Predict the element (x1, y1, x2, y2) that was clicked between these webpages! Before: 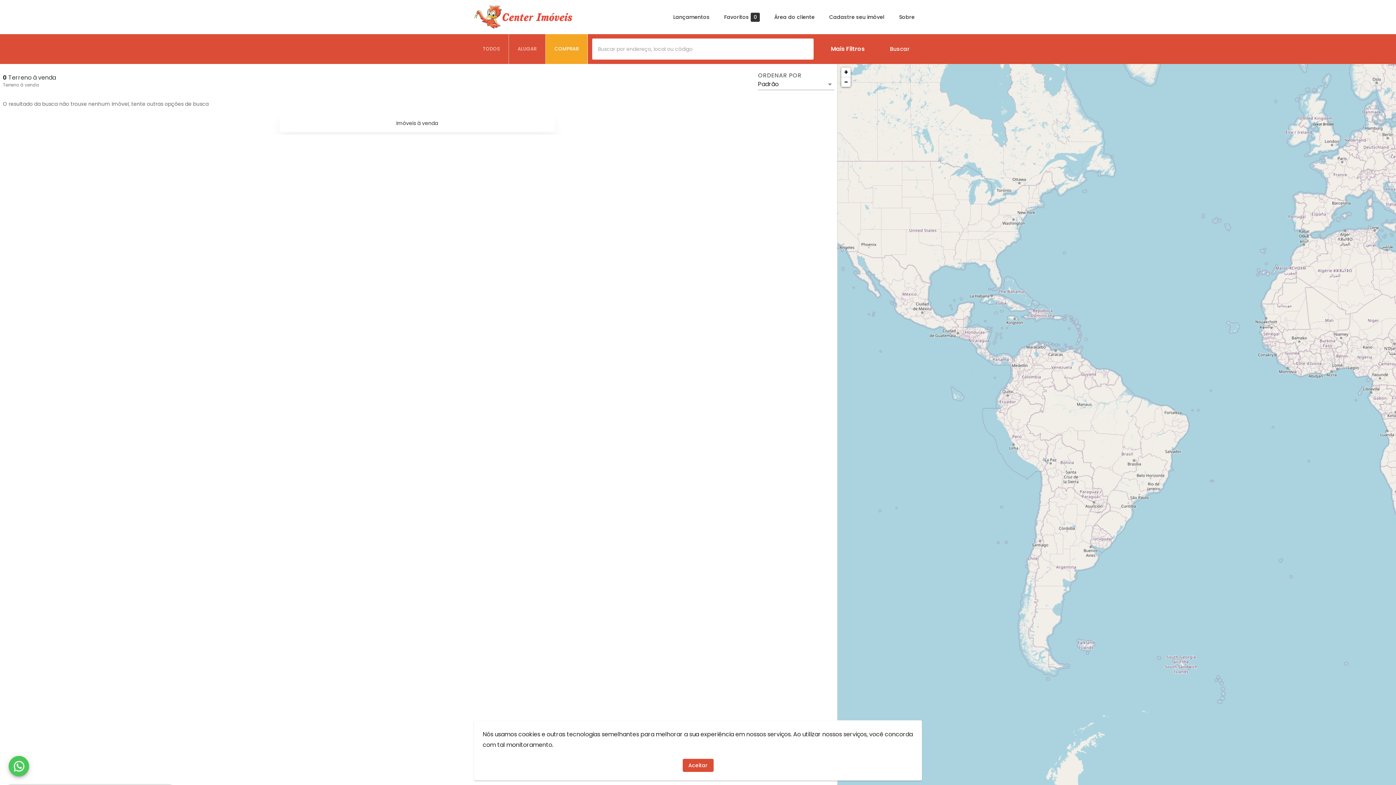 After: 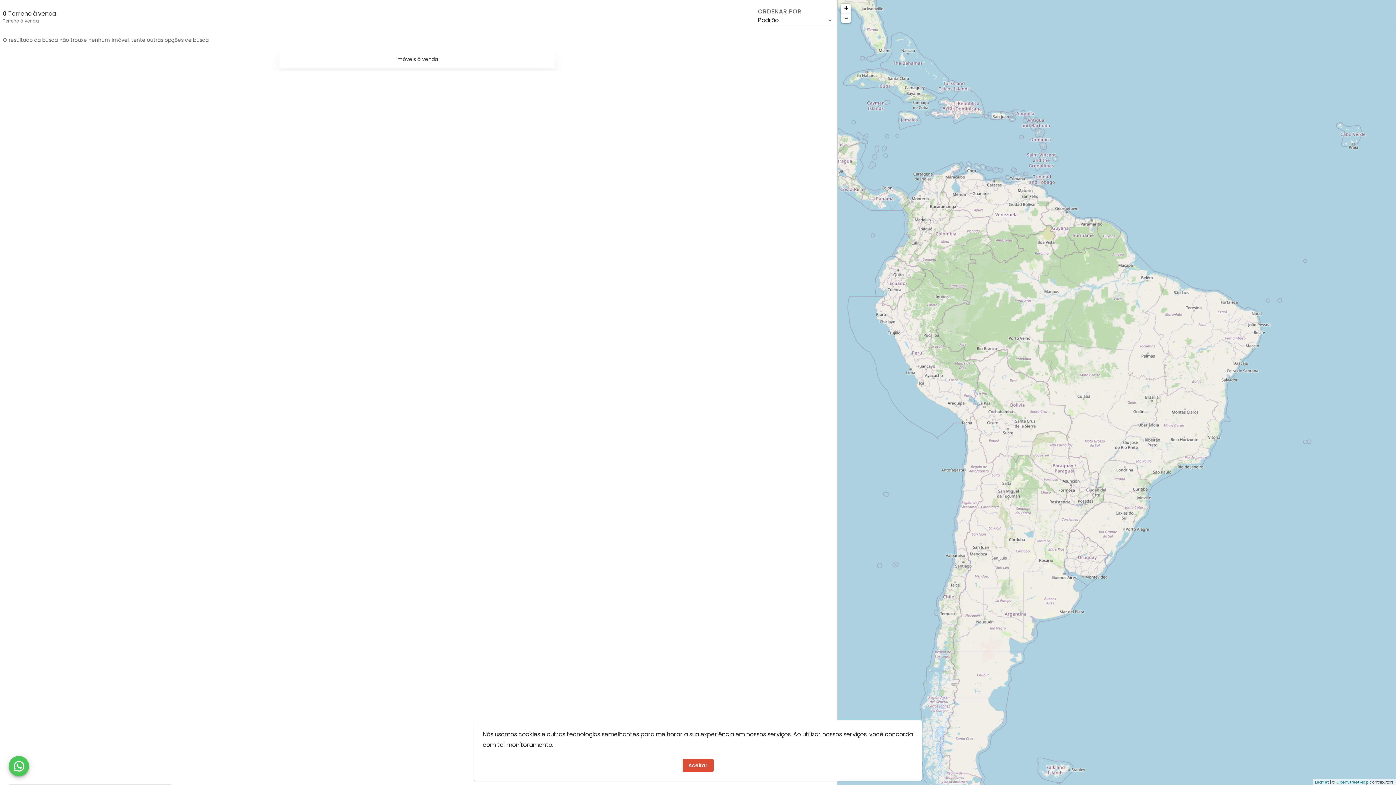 Action: label: Zoom in bbox: (841, 67, 850, 77)